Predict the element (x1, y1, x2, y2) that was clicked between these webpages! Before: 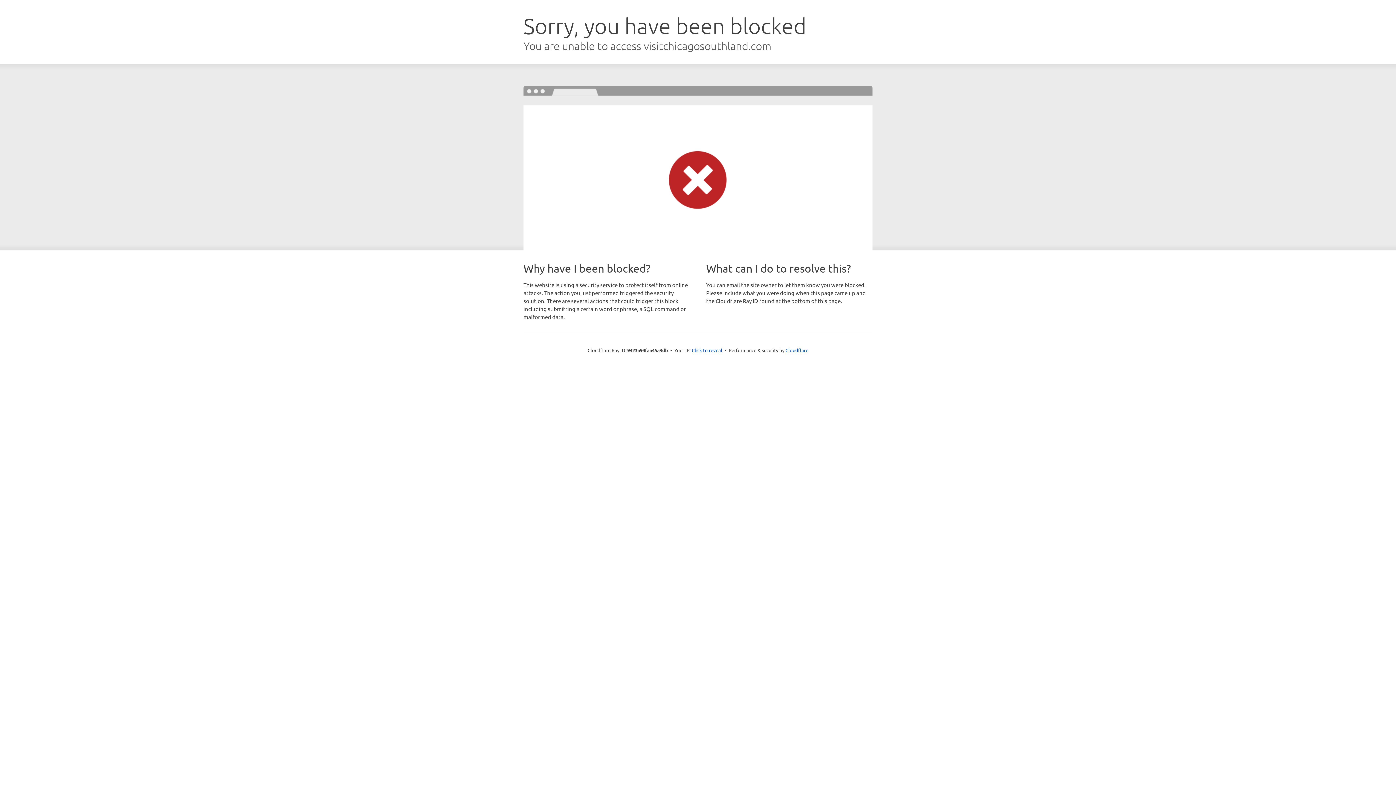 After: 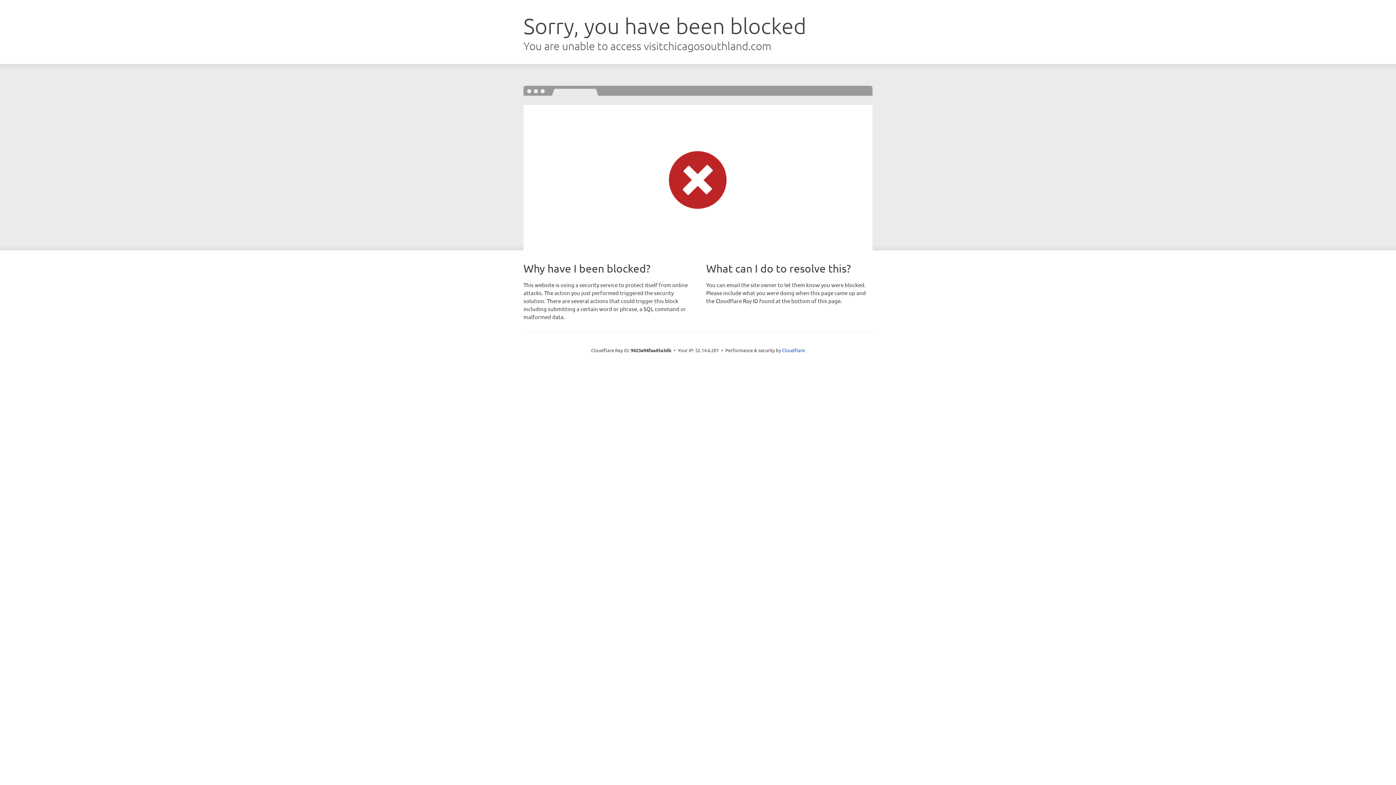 Action: bbox: (692, 346, 722, 353) label: Click to reveal